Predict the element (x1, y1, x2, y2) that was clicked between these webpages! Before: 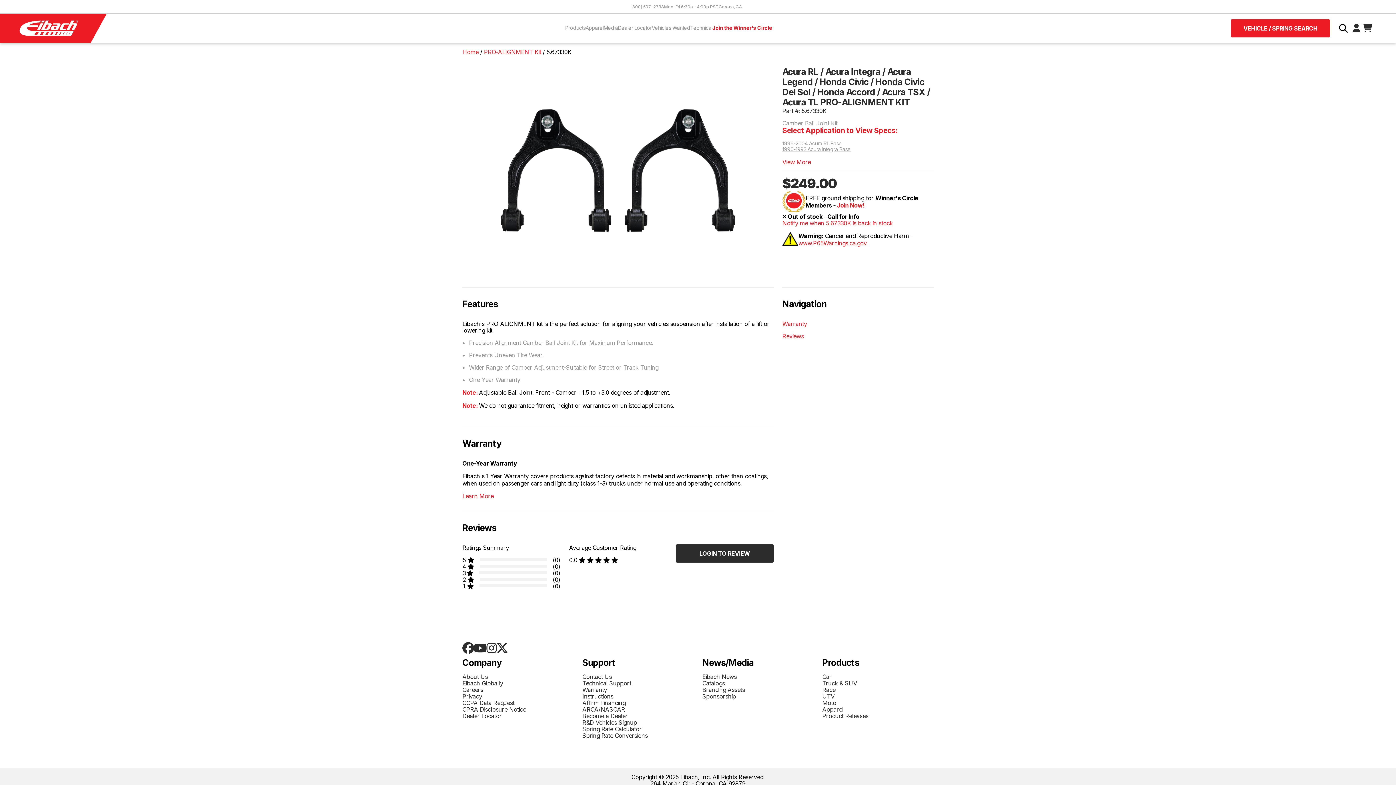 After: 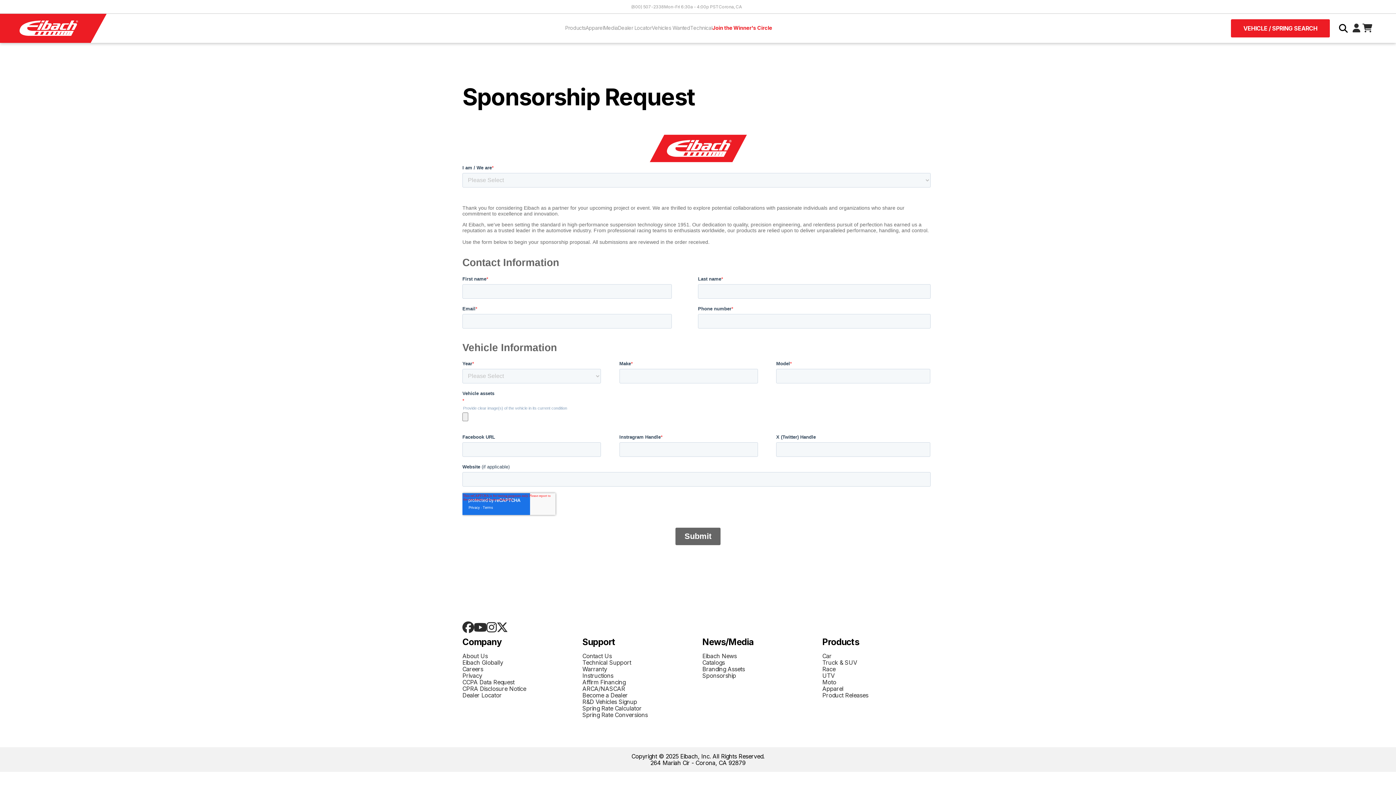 Action: label: Sponsorship bbox: (702, 693, 813, 699)